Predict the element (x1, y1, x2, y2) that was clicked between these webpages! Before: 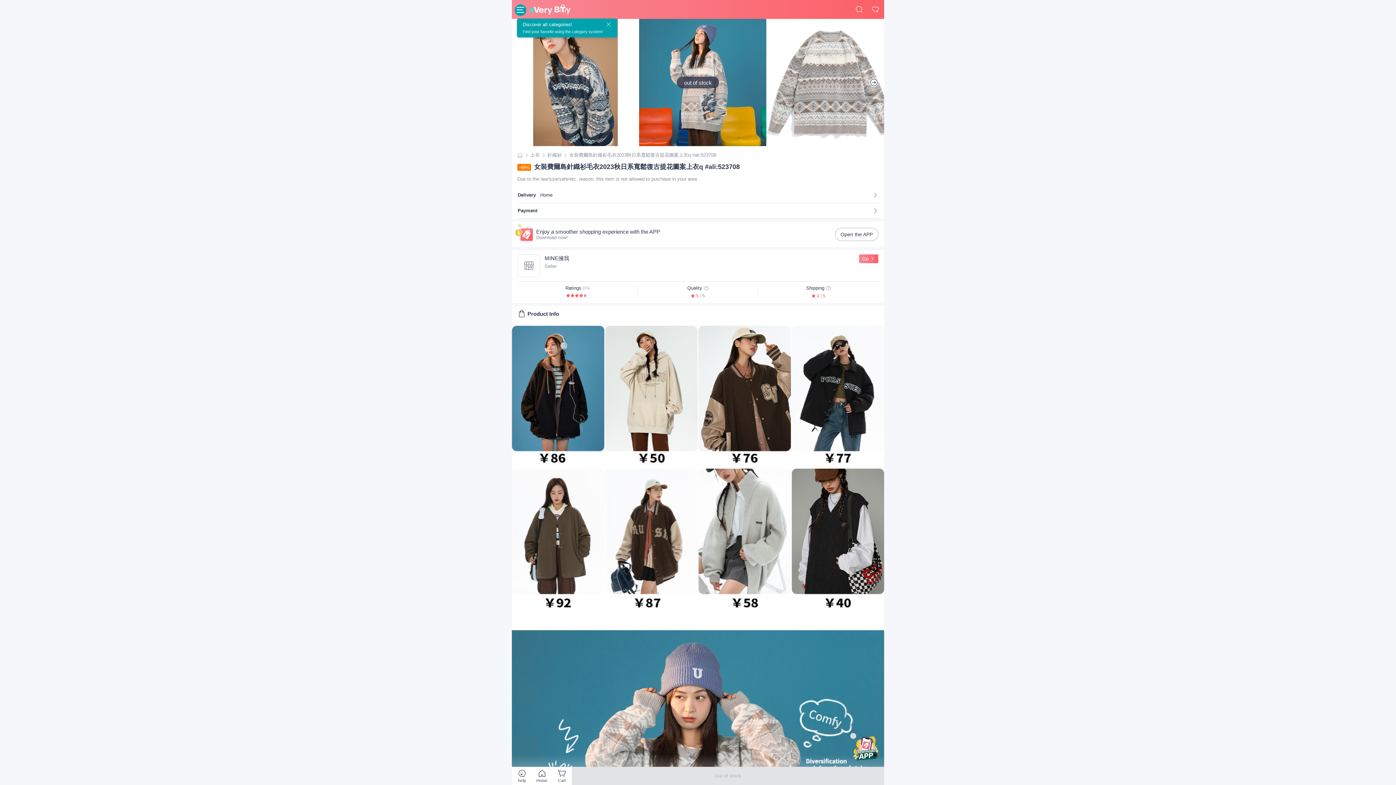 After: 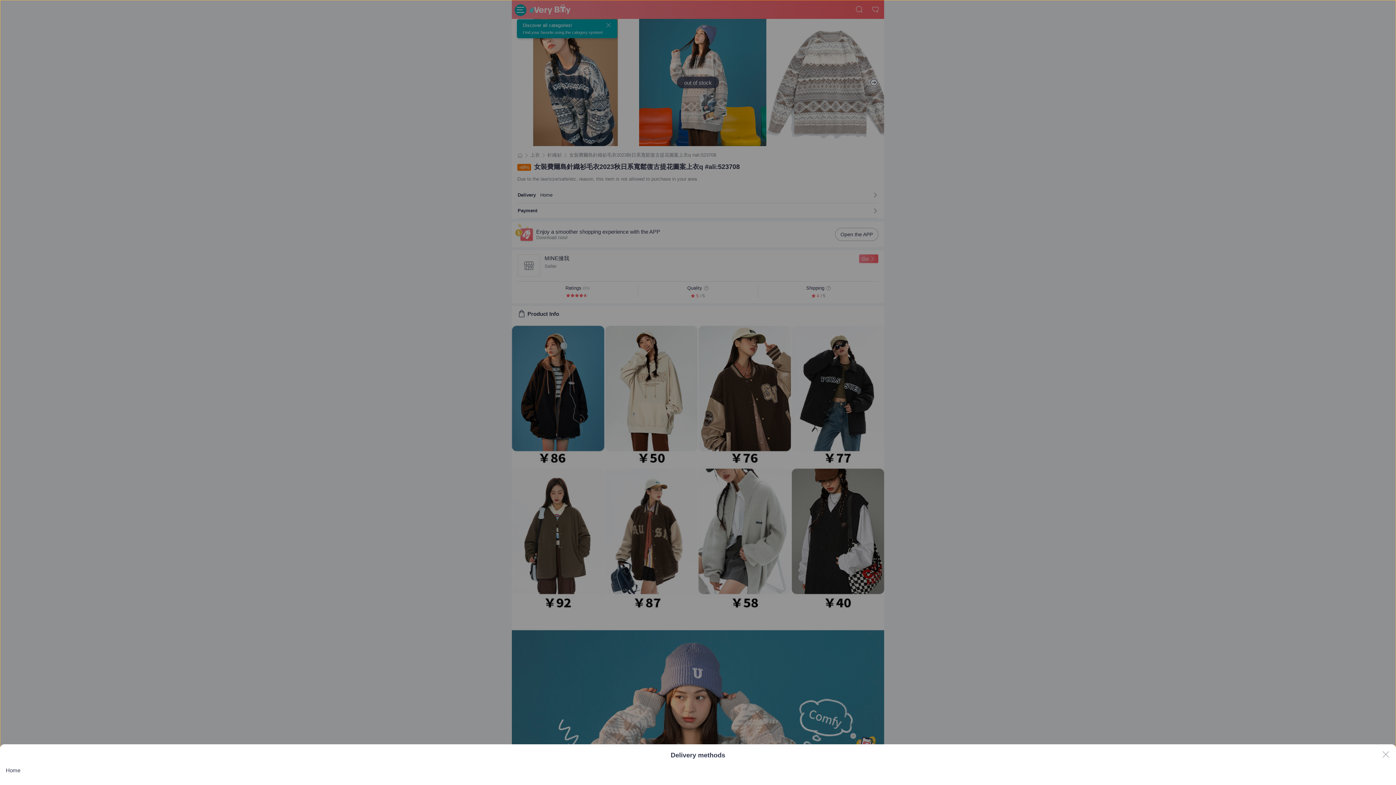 Action: bbox: (517, 187, 878, 202) label: Delivery
Home